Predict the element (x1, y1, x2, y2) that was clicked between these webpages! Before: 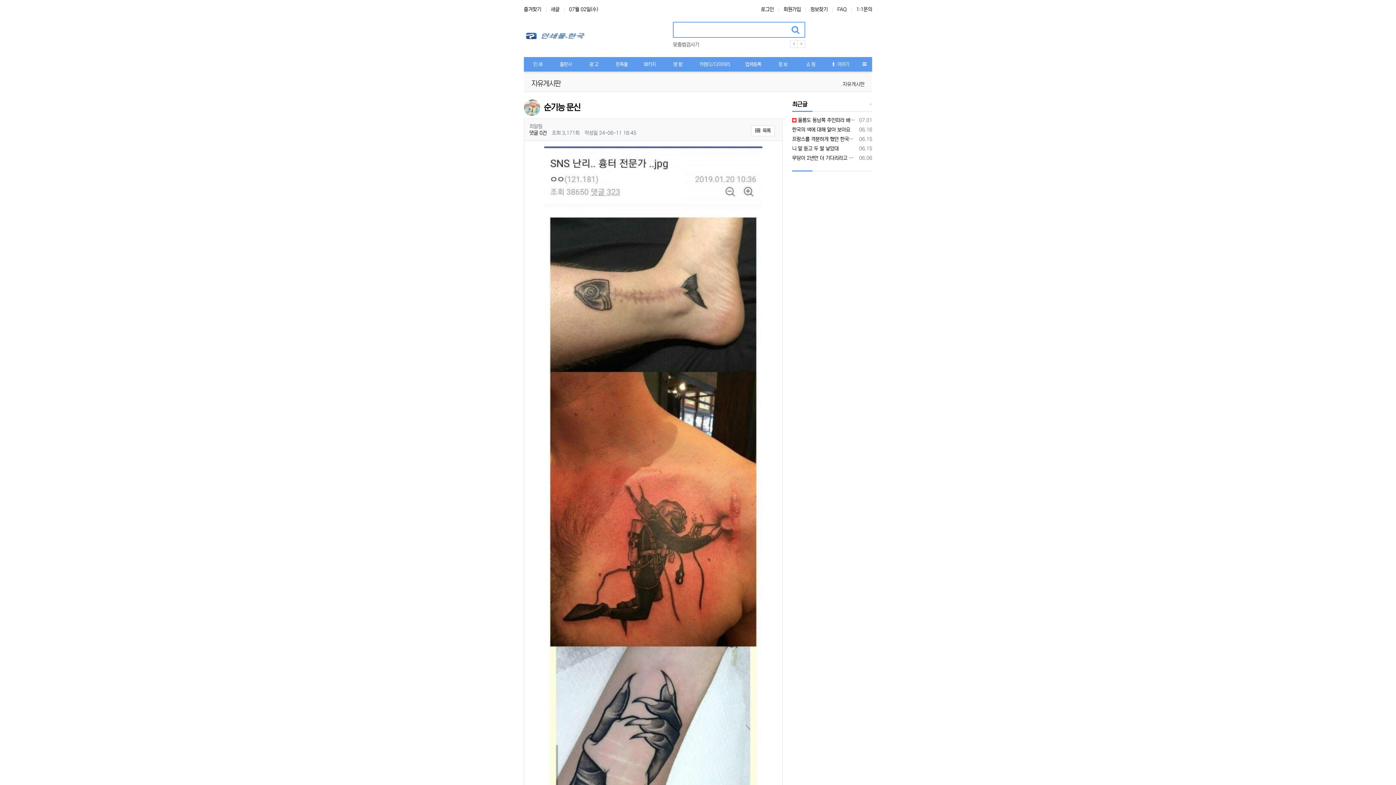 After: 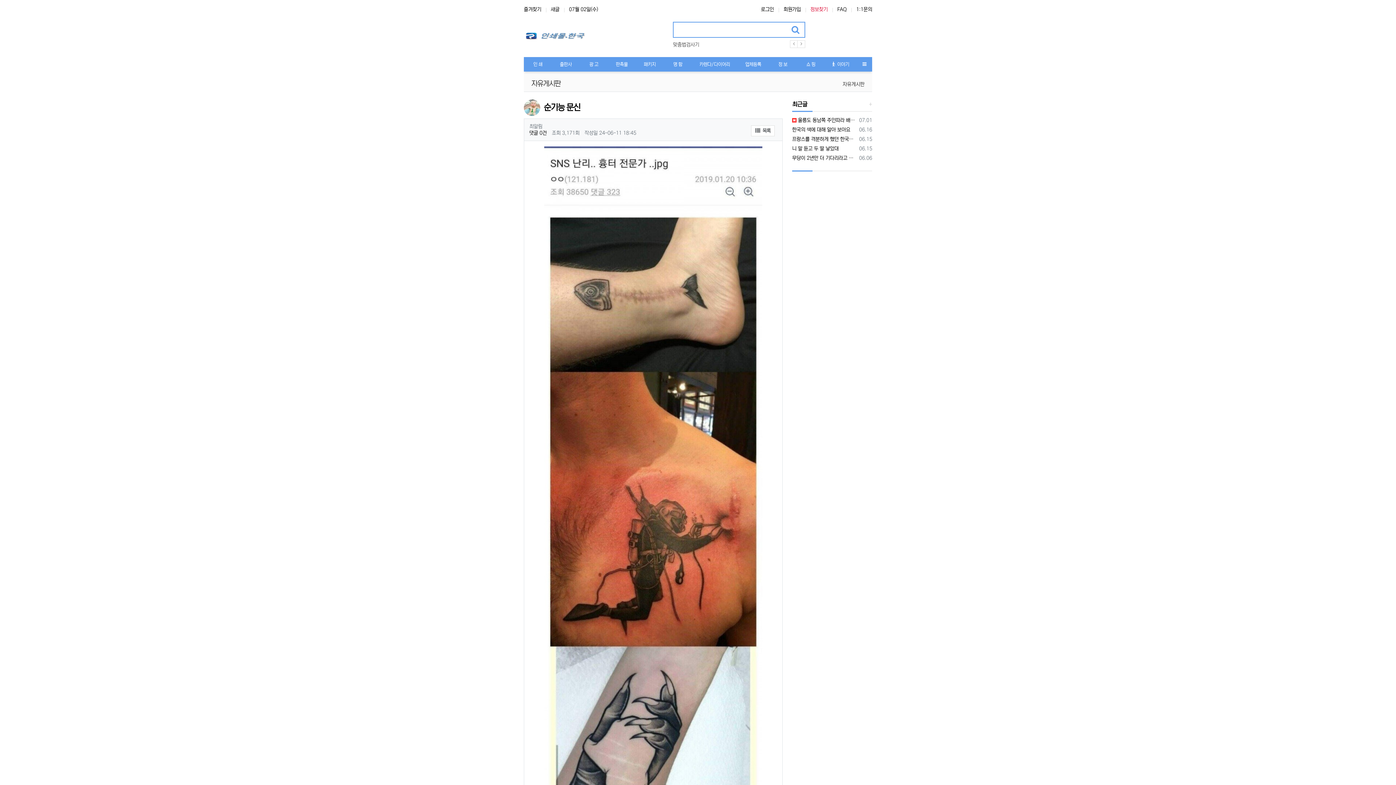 Action: bbox: (810, 5, 828, 14) label: 정보찾기